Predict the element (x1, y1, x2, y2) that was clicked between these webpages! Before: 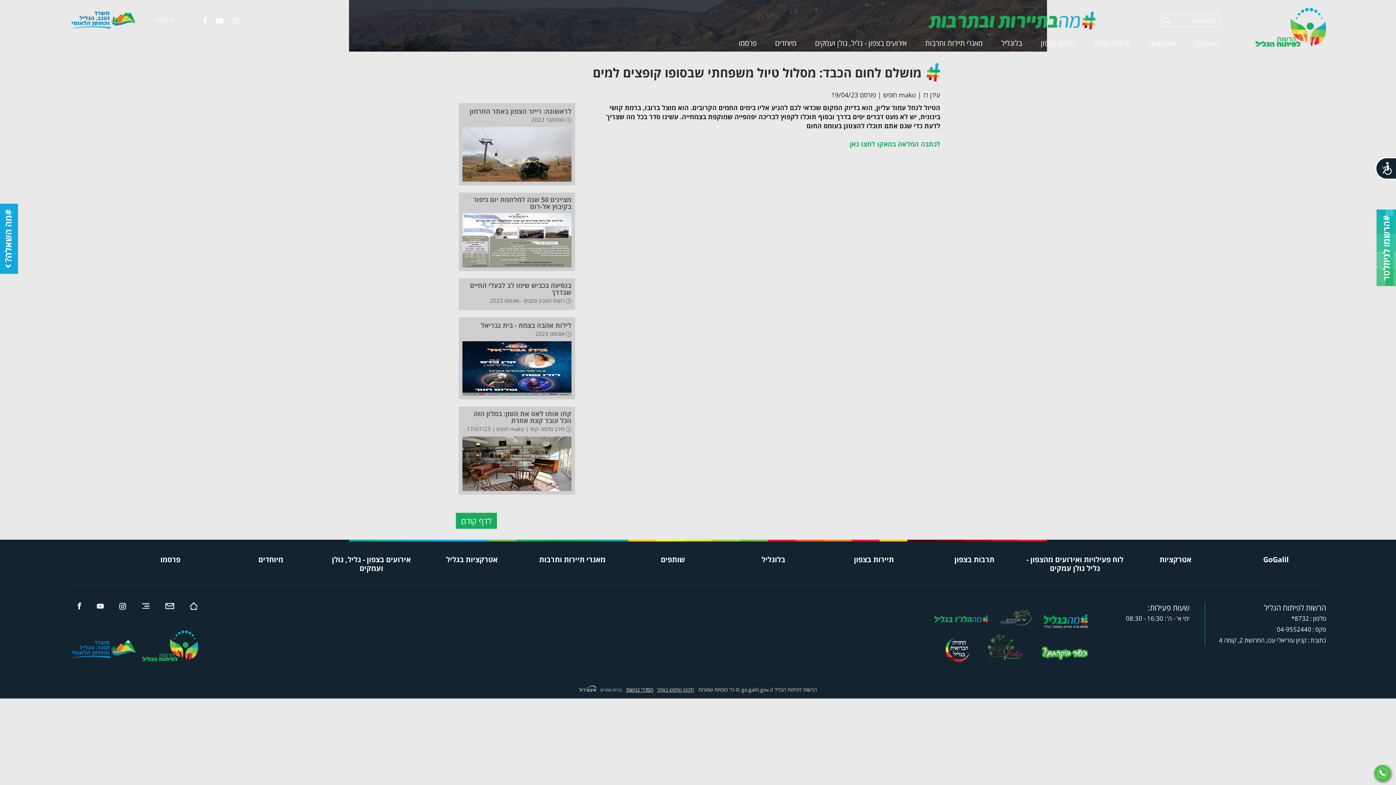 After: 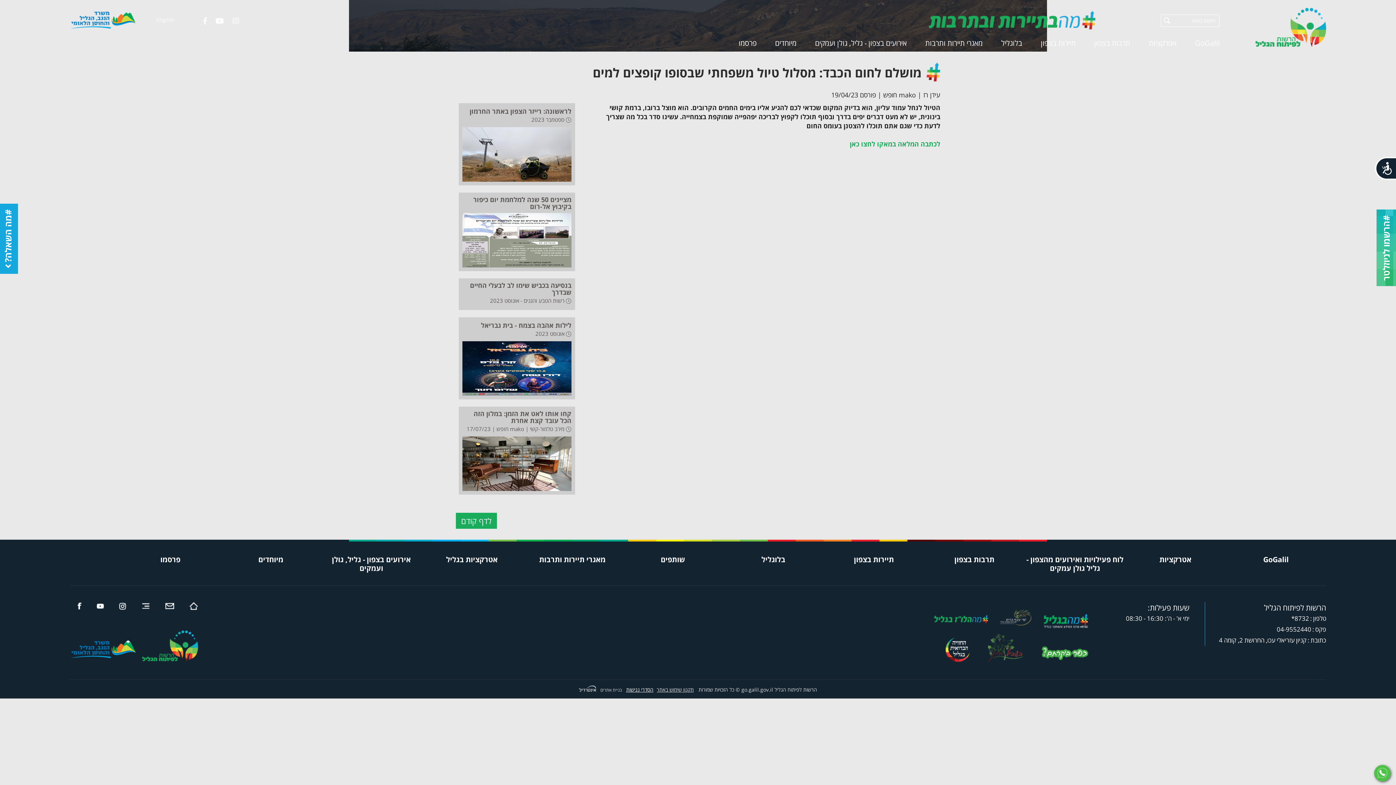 Action: bbox: (1044, 605, 1088, 630)